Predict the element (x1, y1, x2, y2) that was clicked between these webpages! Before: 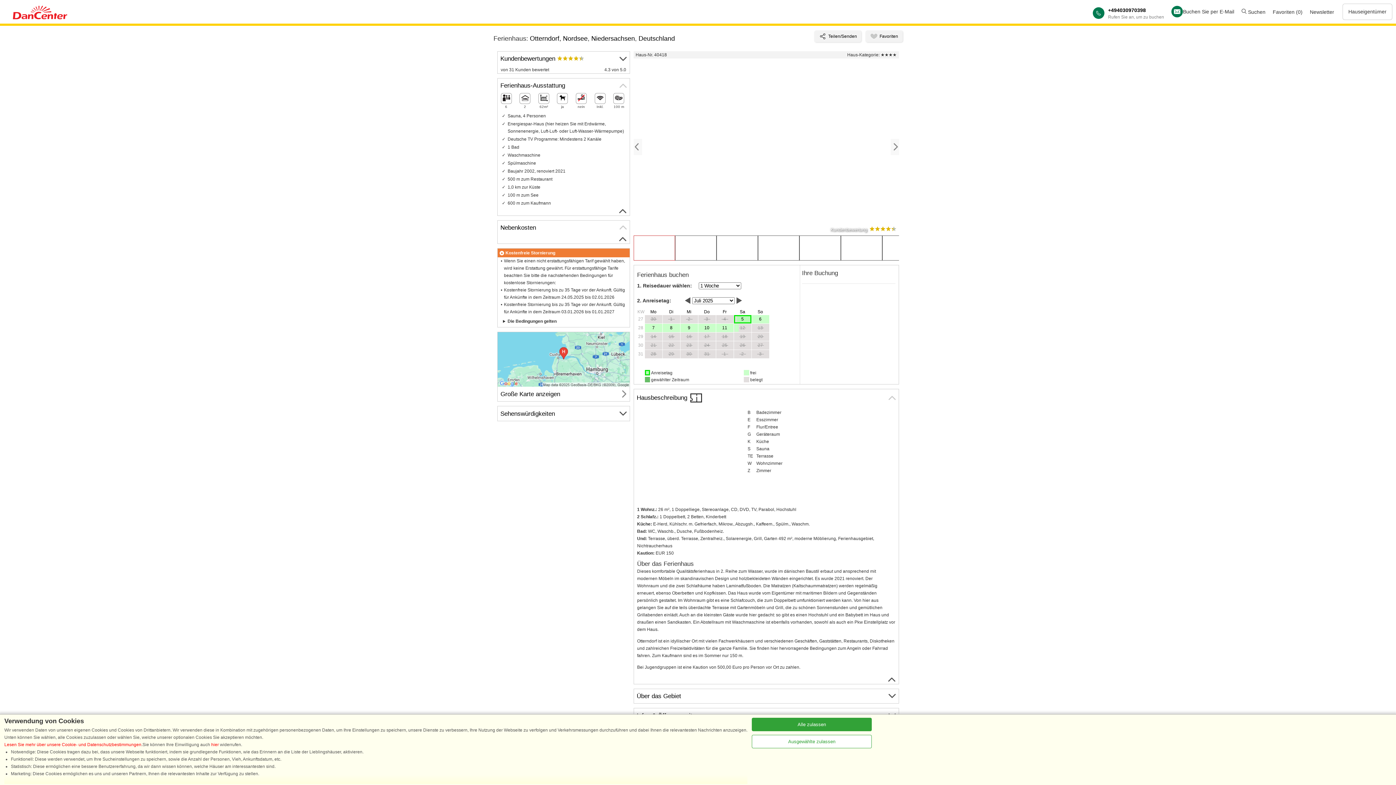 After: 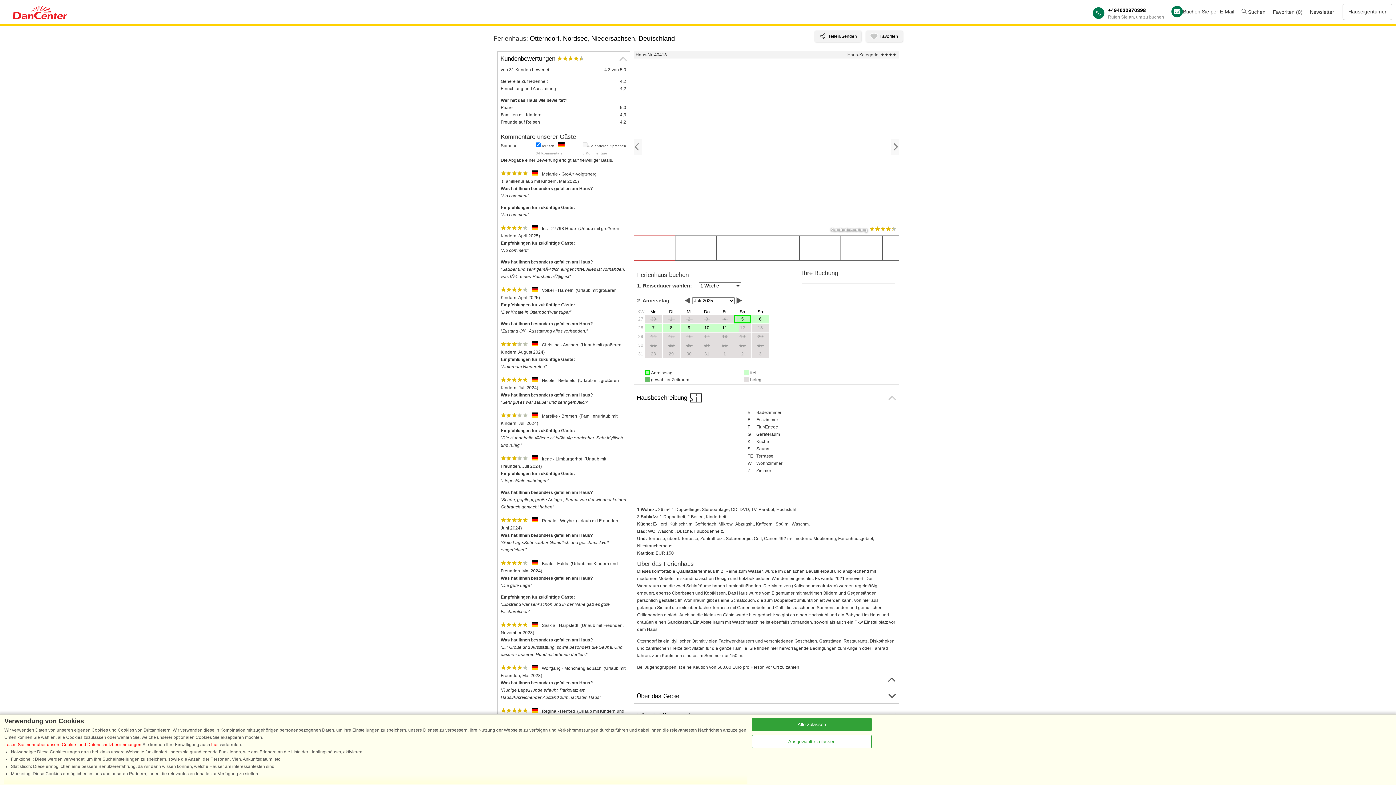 Action: label: Kundenbewertungen  bbox: (497, 51, 629, 66)